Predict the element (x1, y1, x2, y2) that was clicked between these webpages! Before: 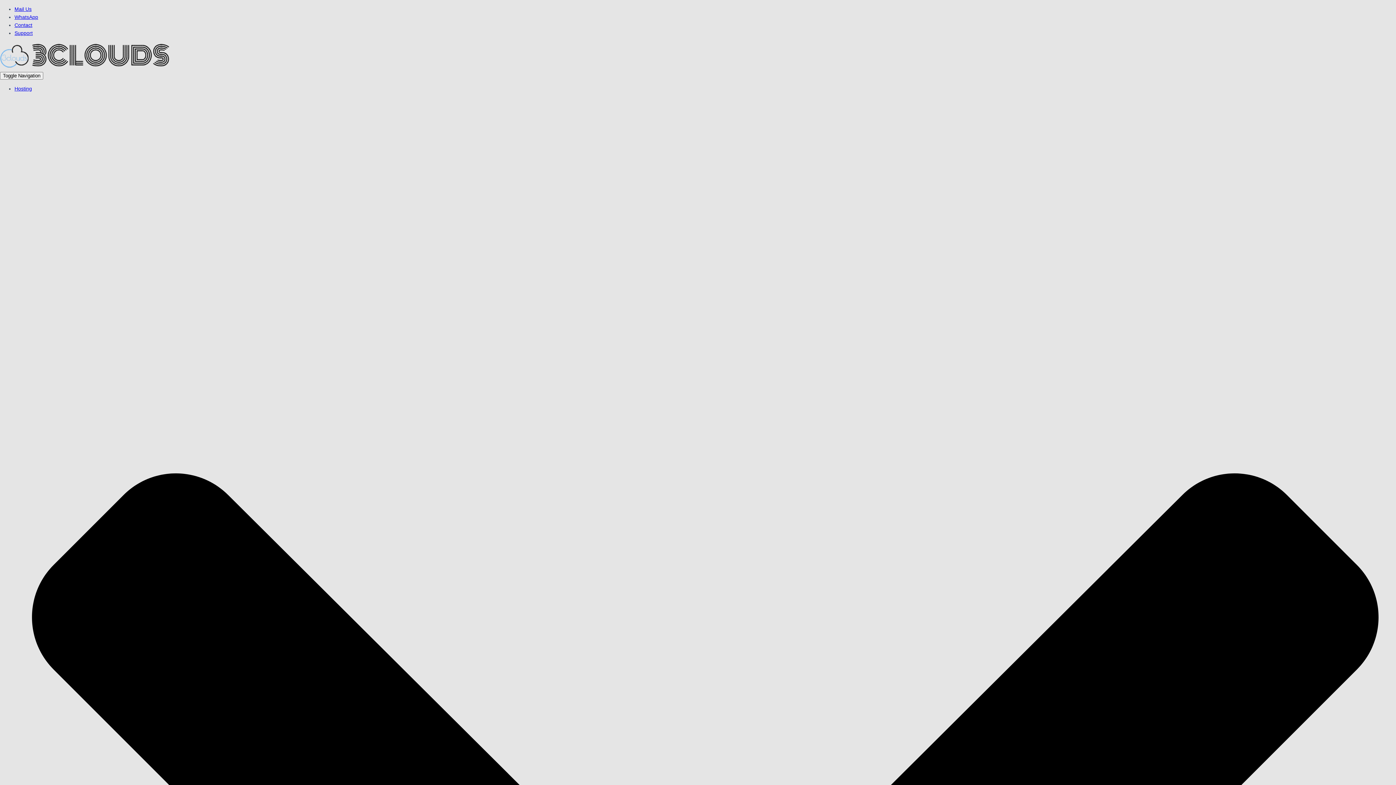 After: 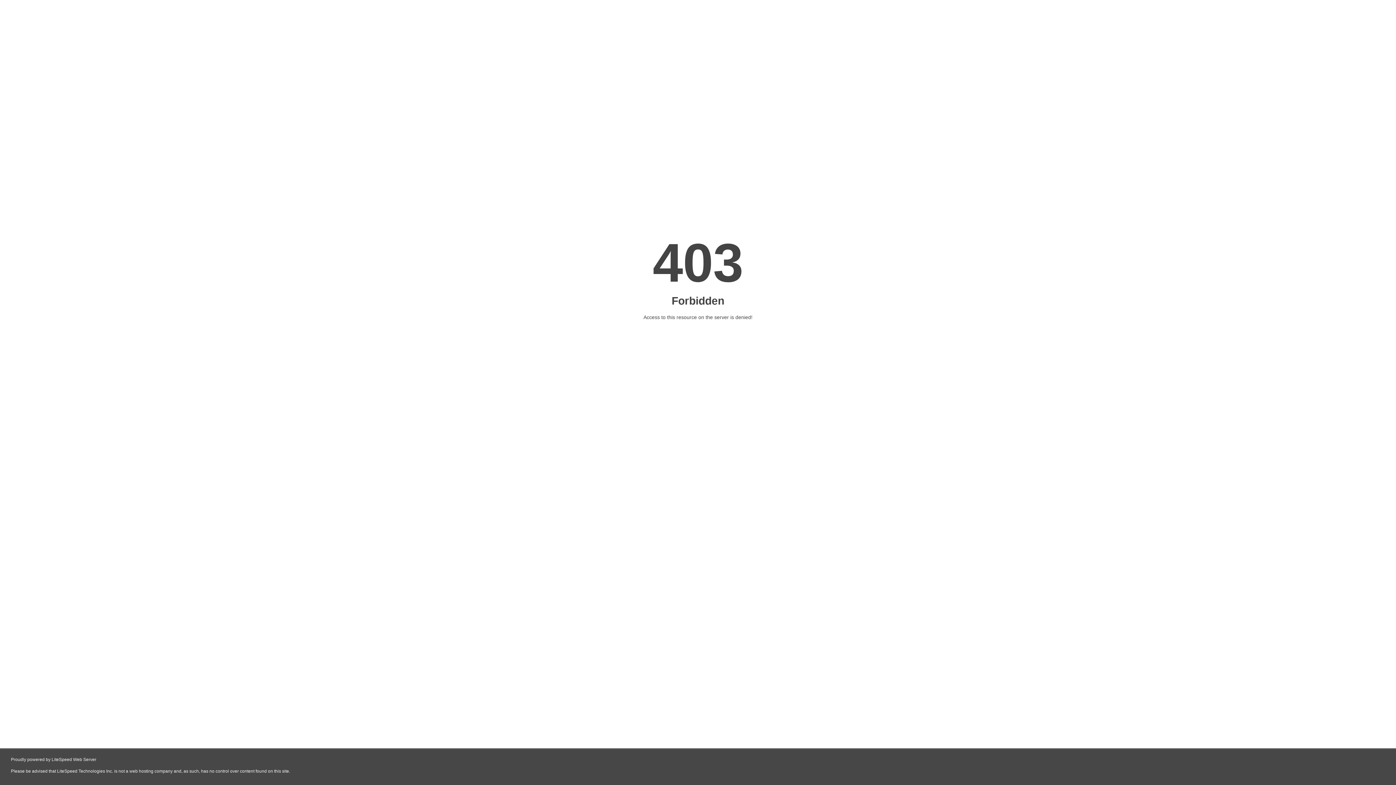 Action: label: Support bbox: (14, 30, 32, 36)